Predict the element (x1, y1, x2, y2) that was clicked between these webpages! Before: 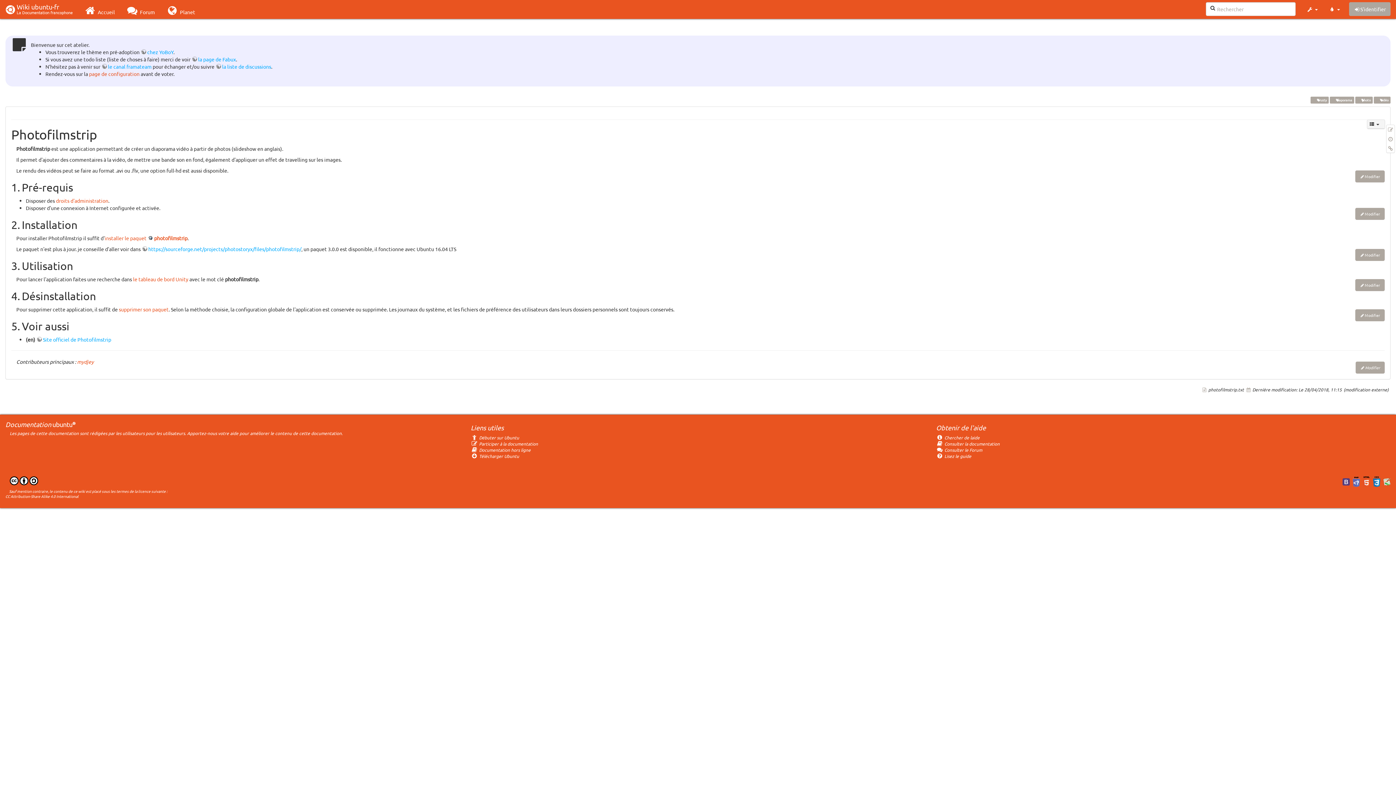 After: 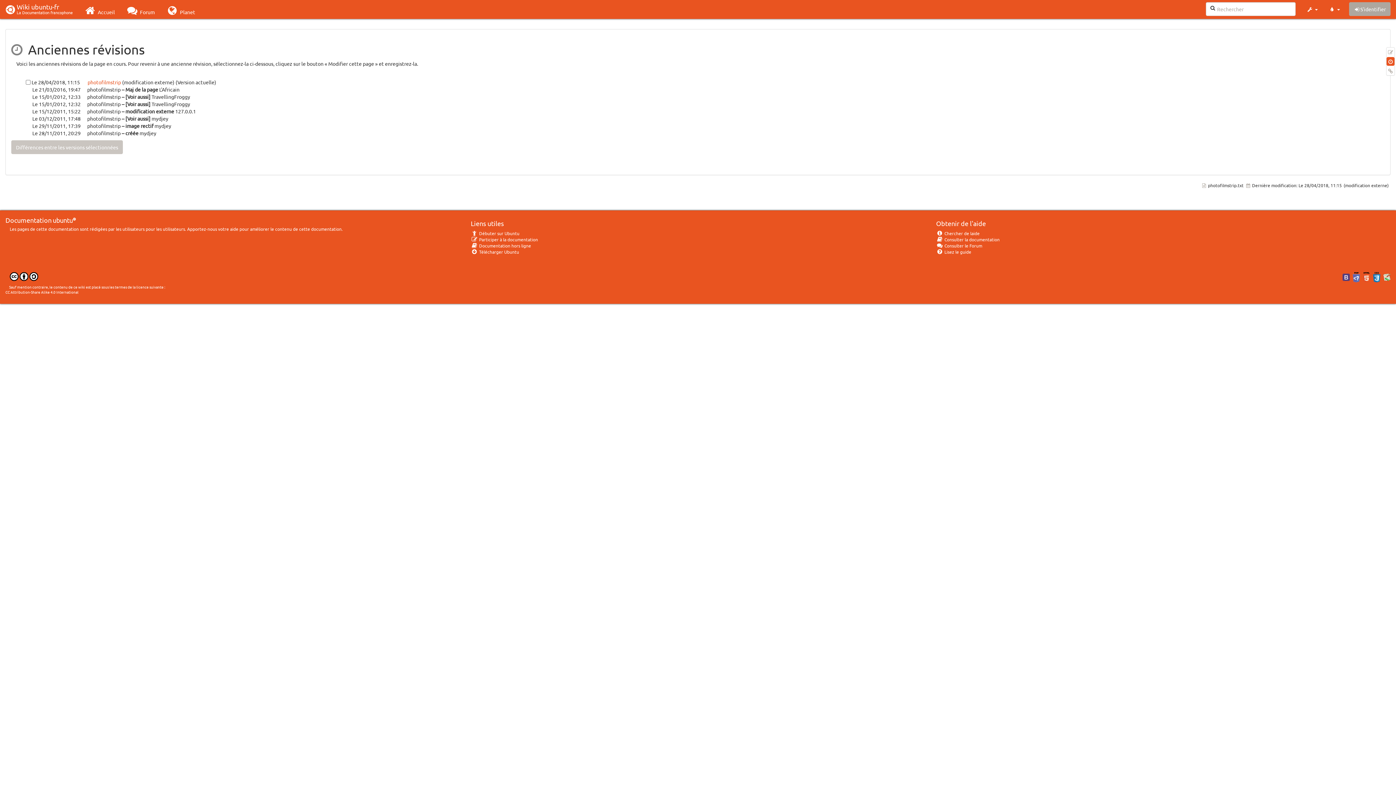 Action: bbox: (1386, 134, 1394, 143)